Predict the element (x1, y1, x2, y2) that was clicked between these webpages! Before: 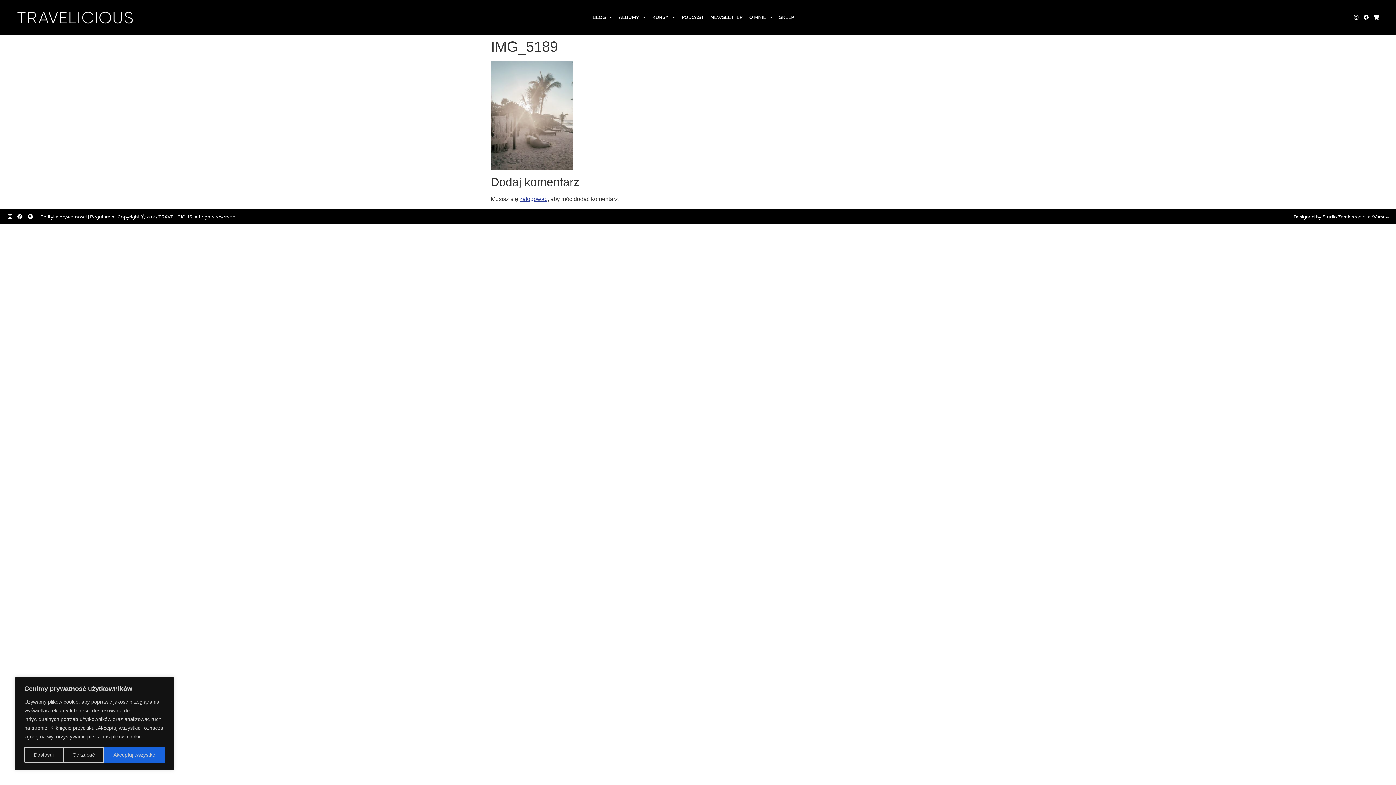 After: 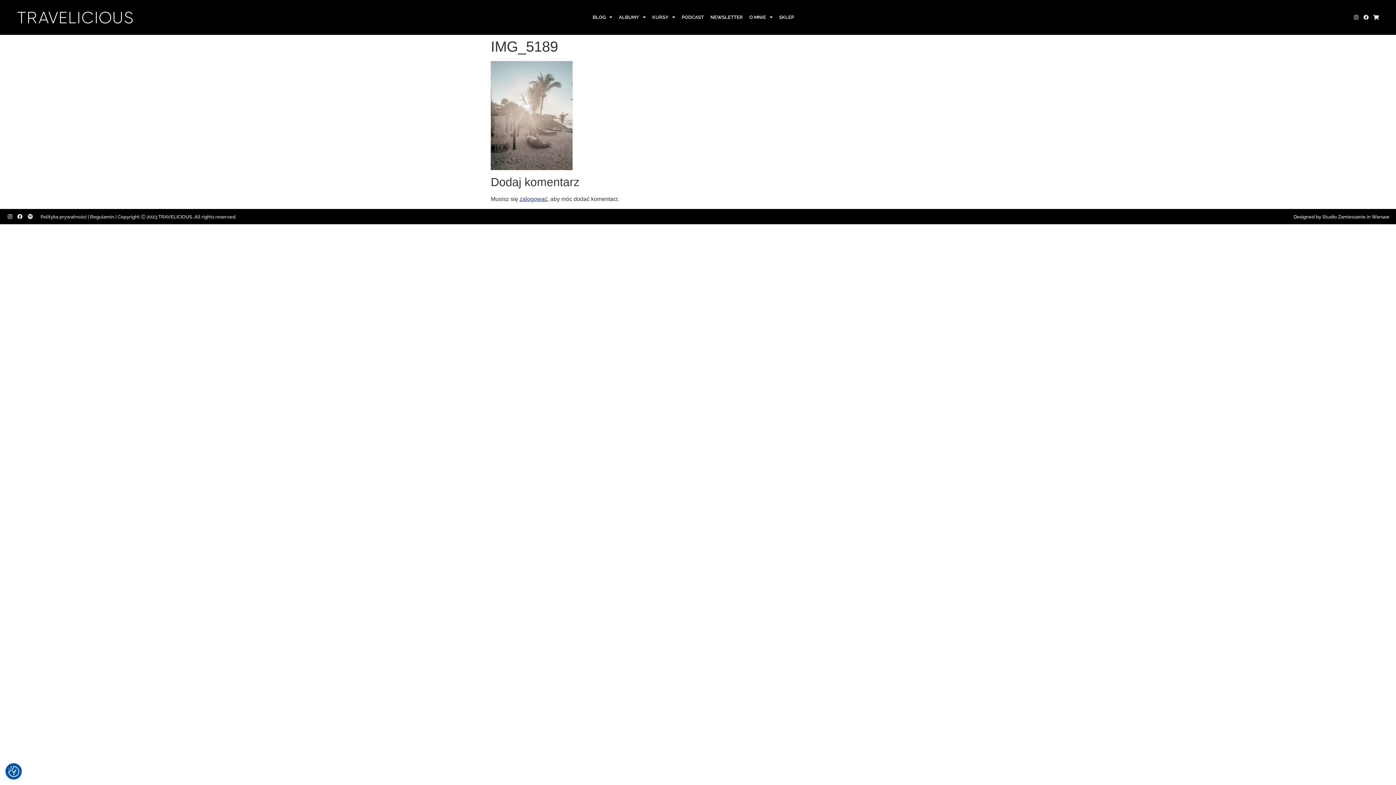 Action: label: Odrzucać bbox: (63, 747, 104, 763)